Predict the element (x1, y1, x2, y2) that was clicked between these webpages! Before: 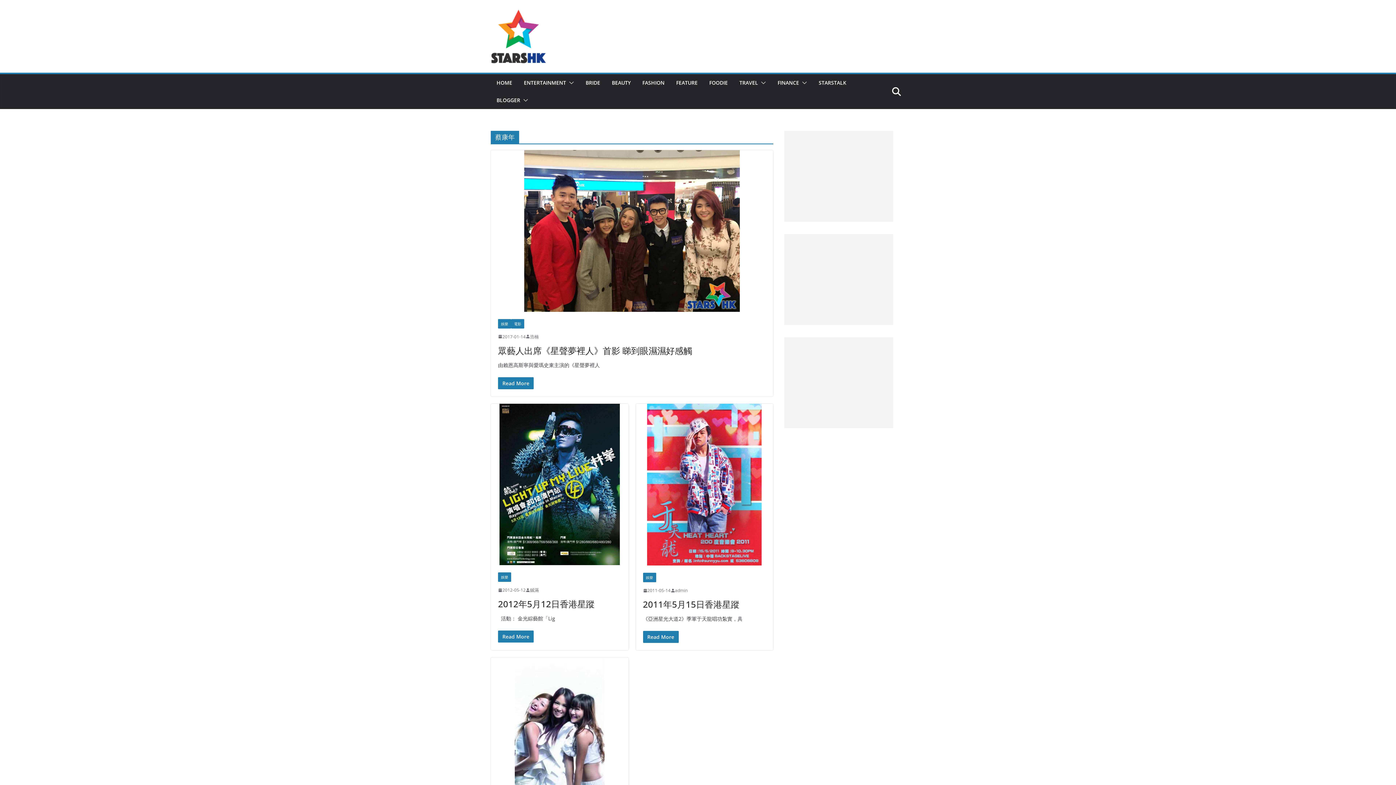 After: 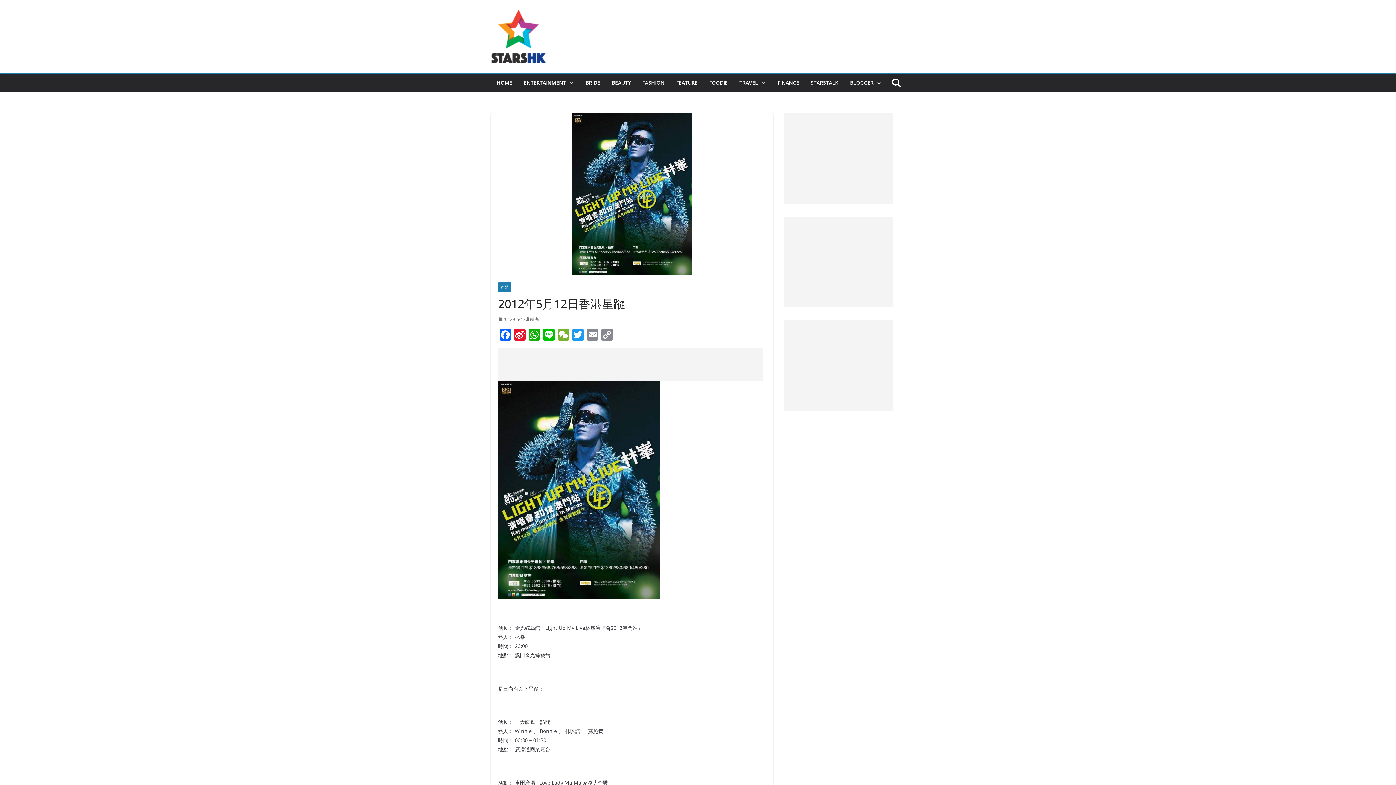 Action: label: 2012-05-12 bbox: (498, 586, 525, 594)